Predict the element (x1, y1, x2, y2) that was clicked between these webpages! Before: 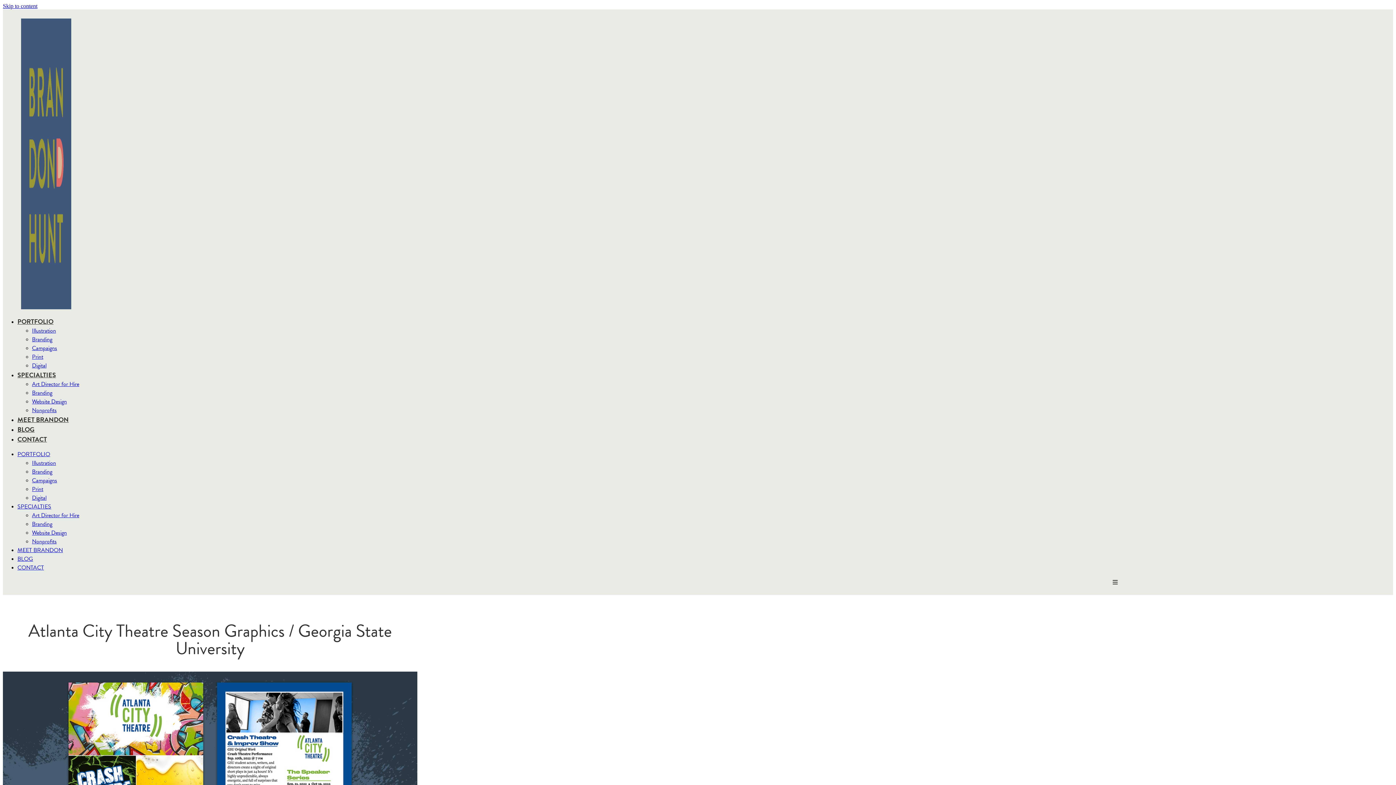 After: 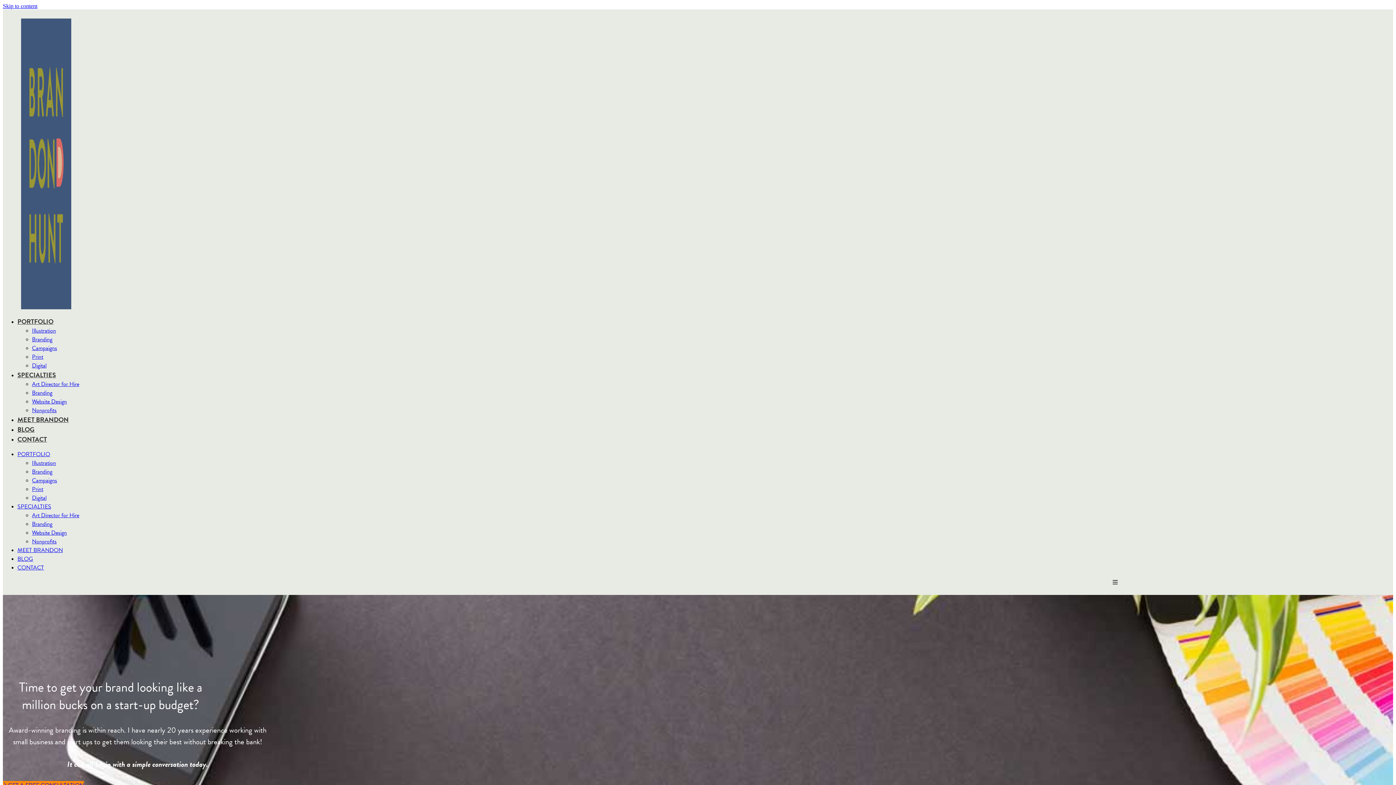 Action: label: Branding bbox: (32, 520, 52, 528)